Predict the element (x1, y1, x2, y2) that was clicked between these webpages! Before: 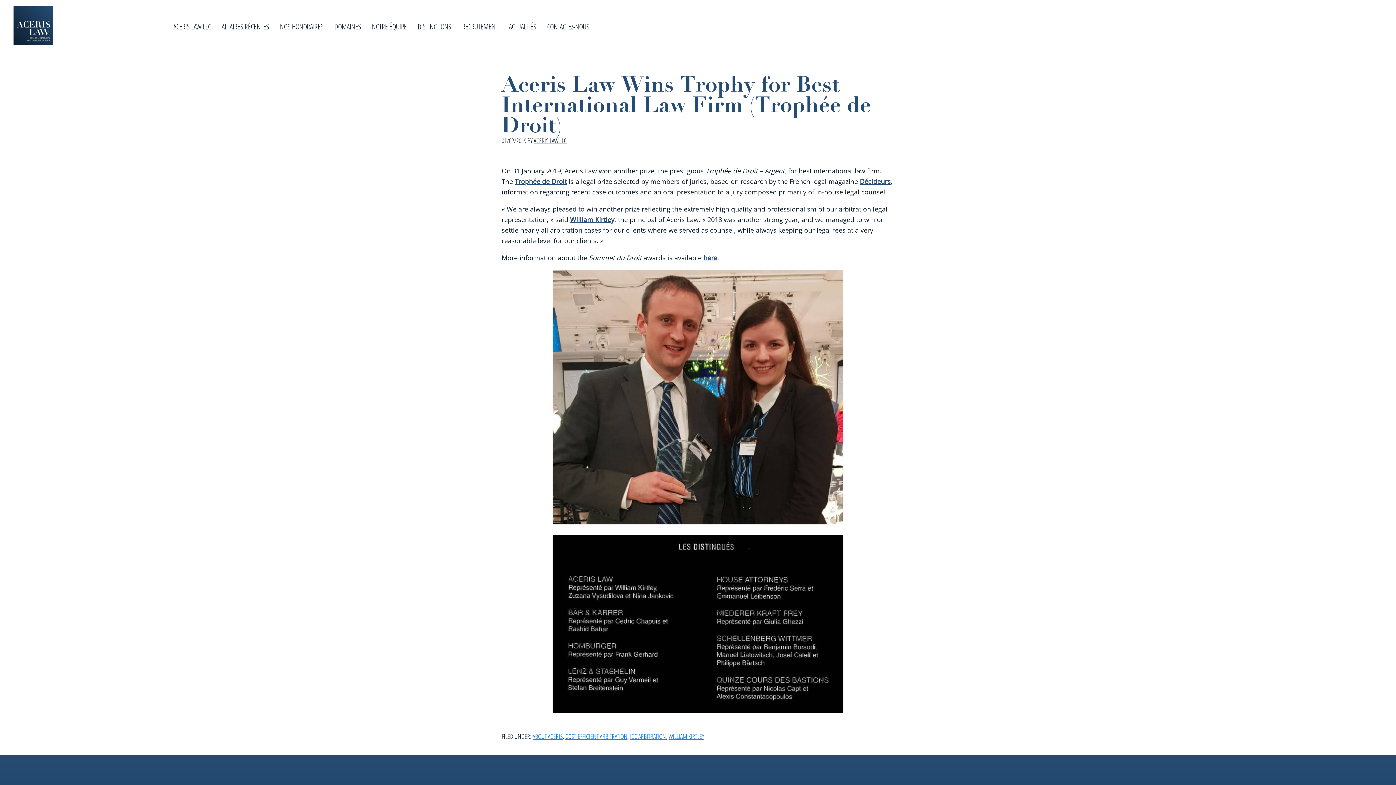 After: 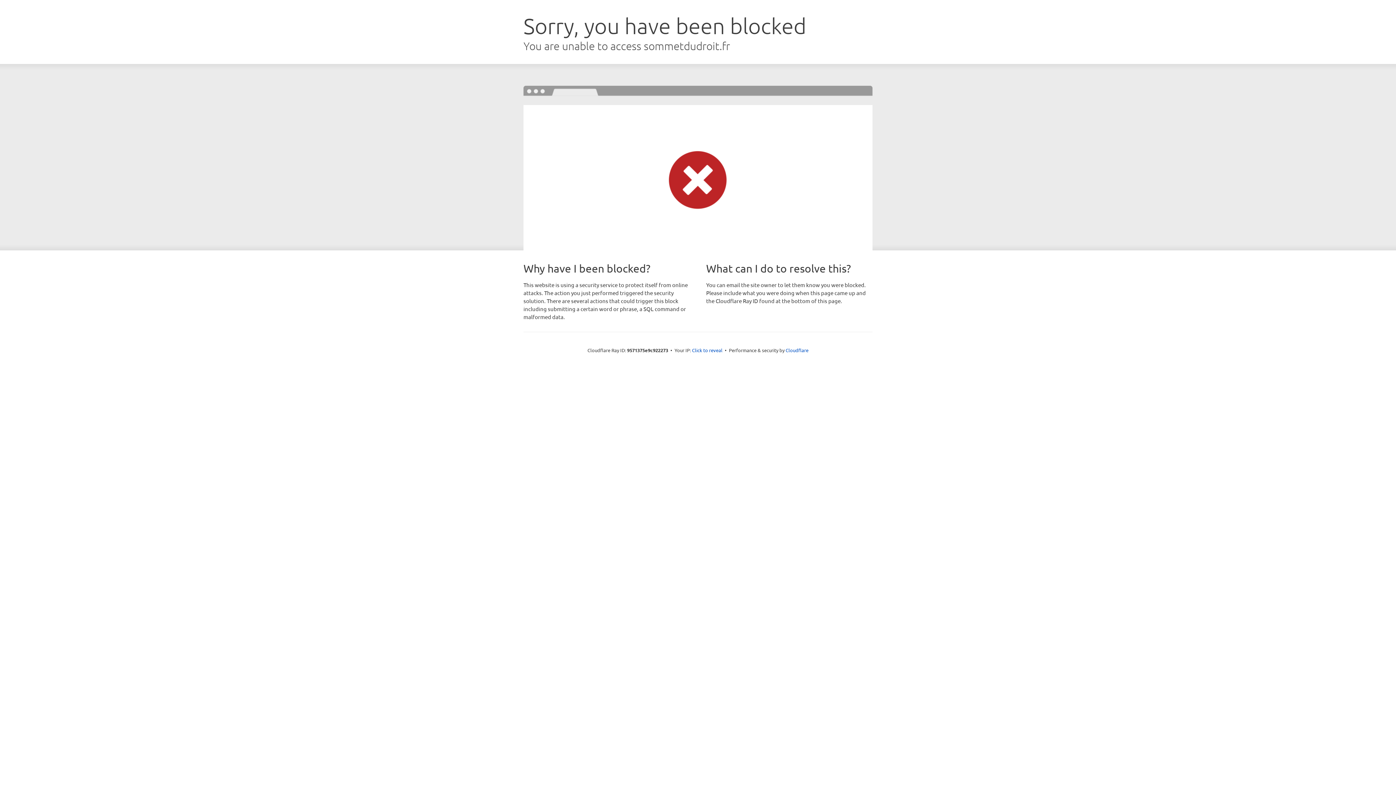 Action: label: here bbox: (703, 253, 717, 262)